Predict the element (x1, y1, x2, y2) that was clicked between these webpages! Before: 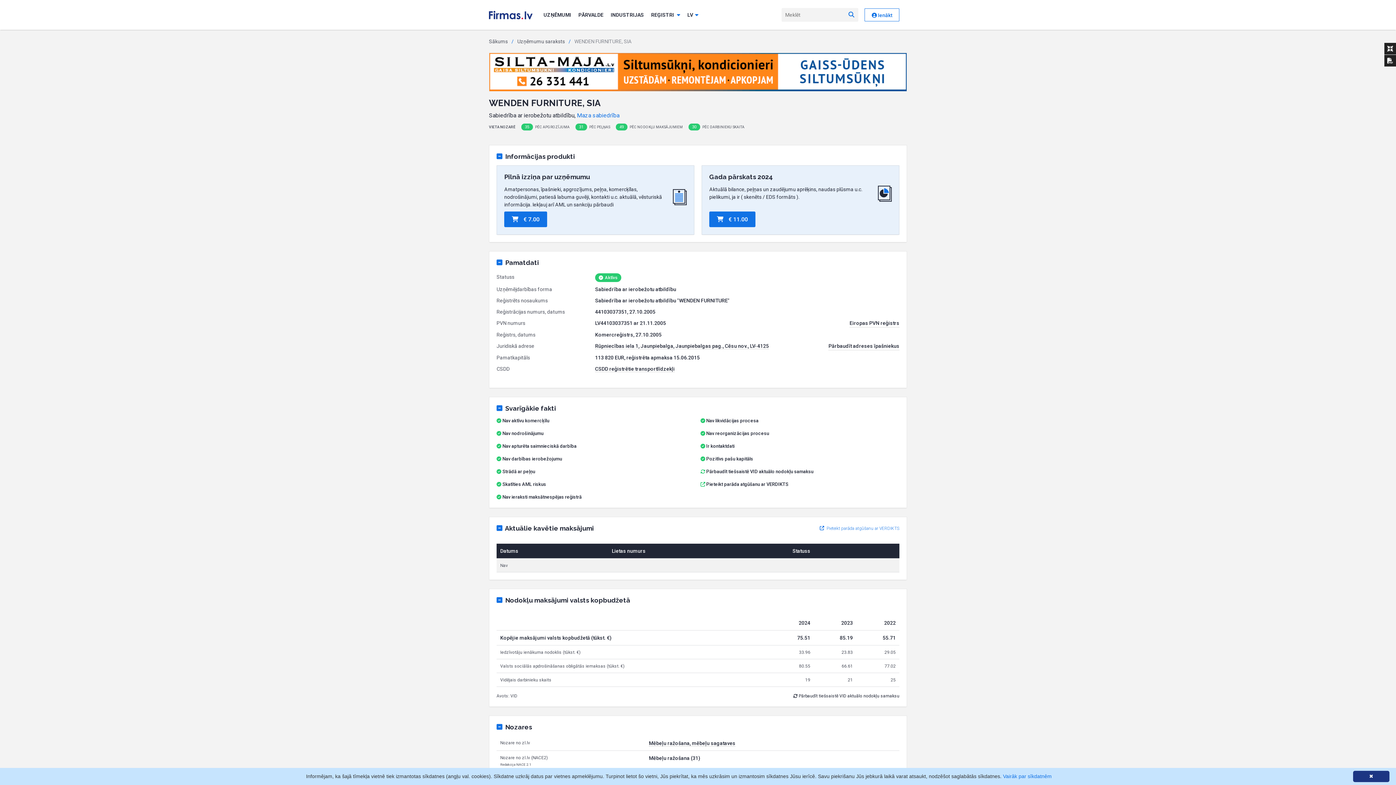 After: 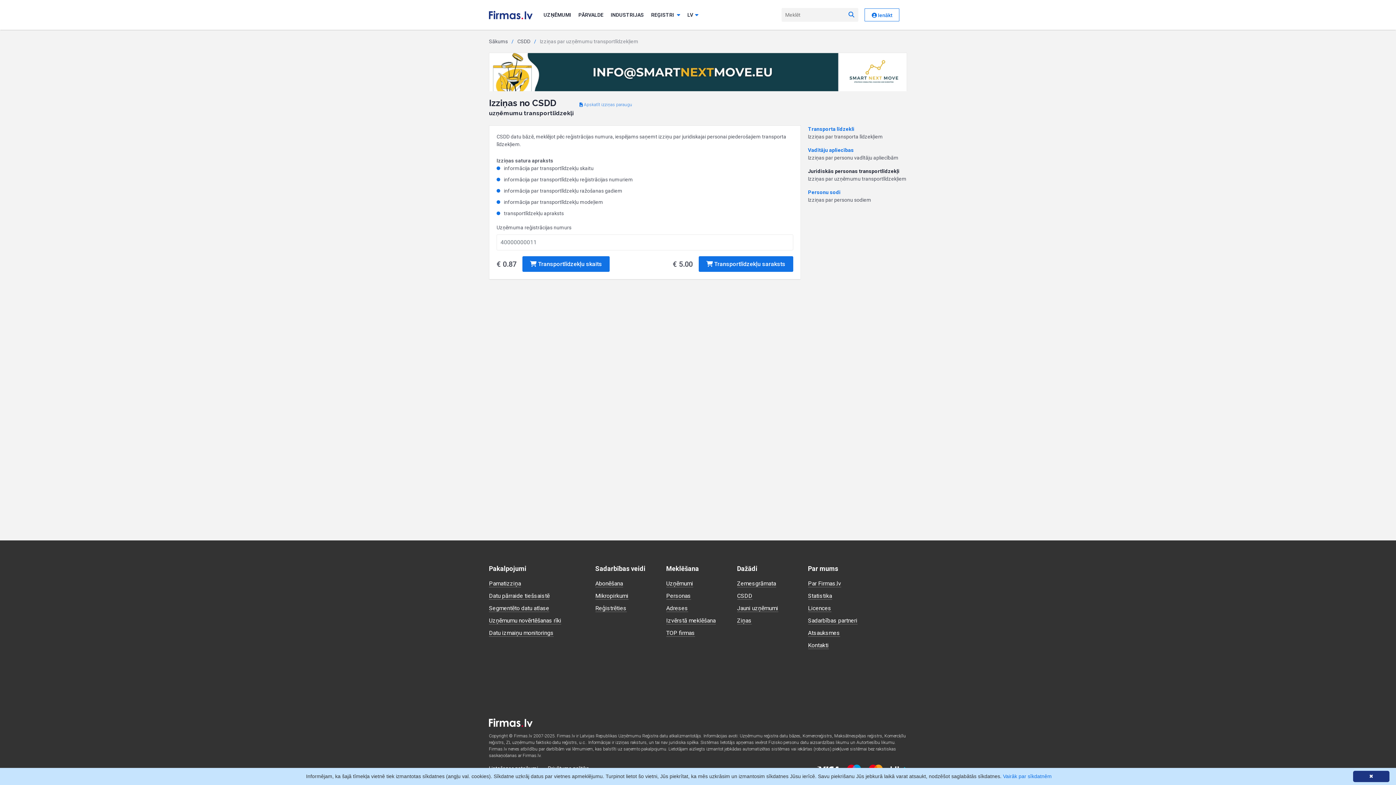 Action: bbox: (595, 366, 674, 372) label: CSDD reģistrētie transportlīdzekļi